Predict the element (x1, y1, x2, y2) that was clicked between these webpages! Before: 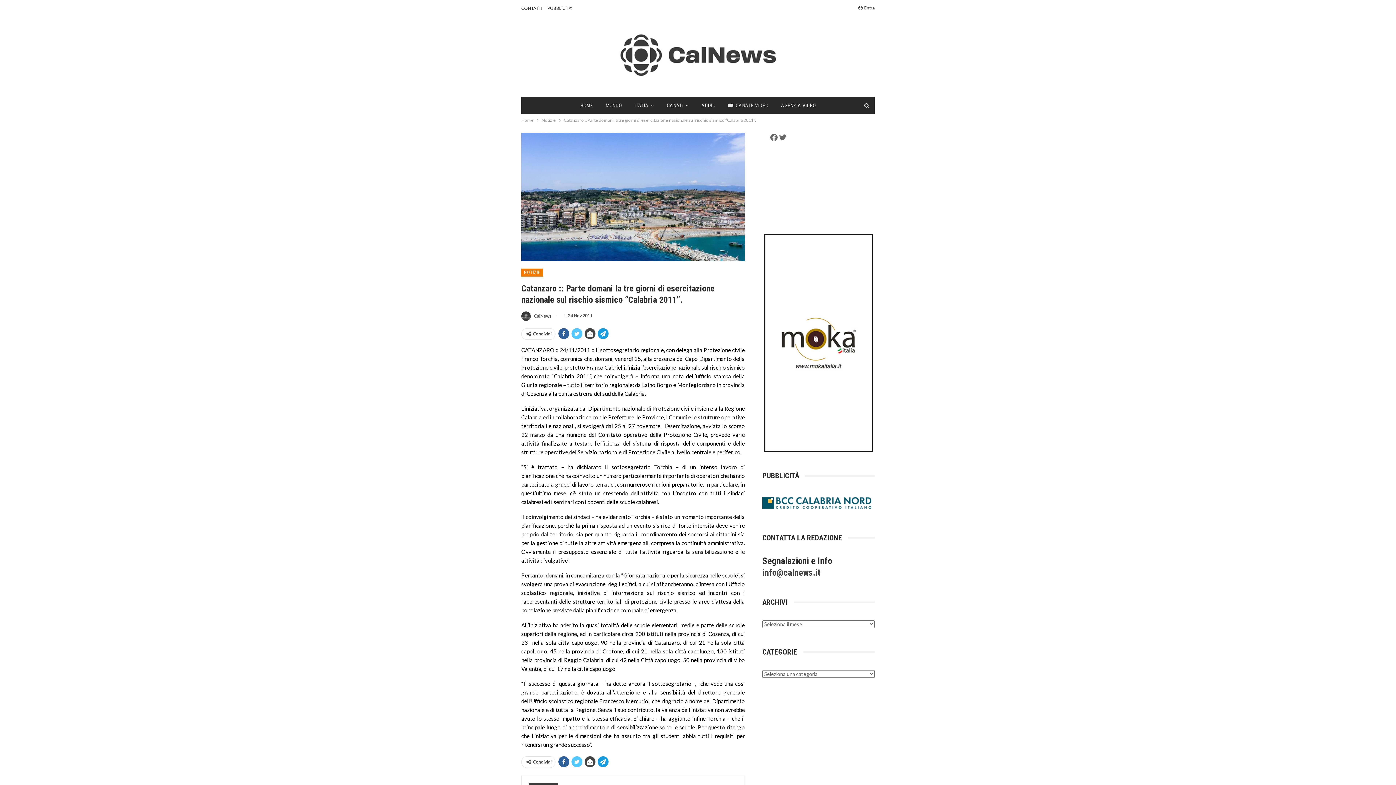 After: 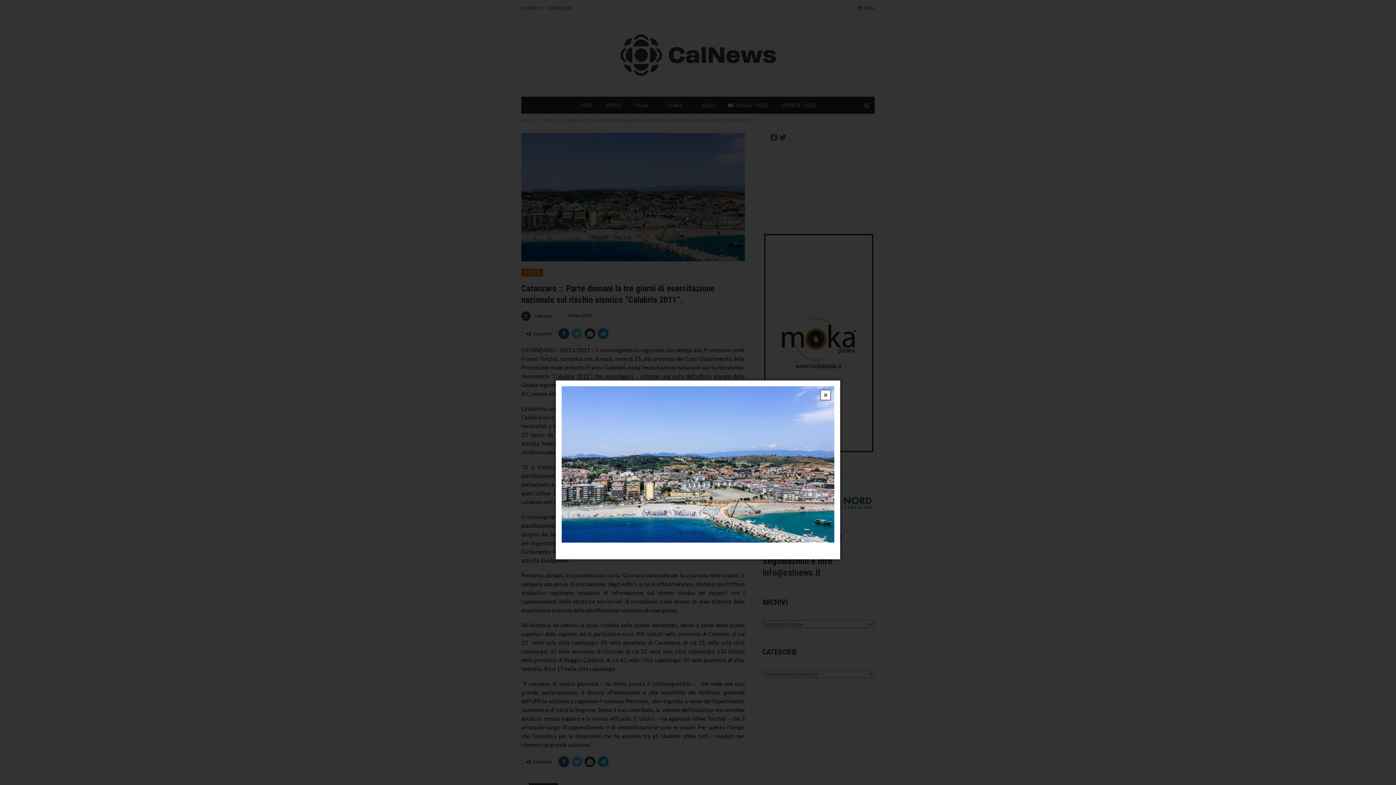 Action: bbox: (521, 193, 745, 199)